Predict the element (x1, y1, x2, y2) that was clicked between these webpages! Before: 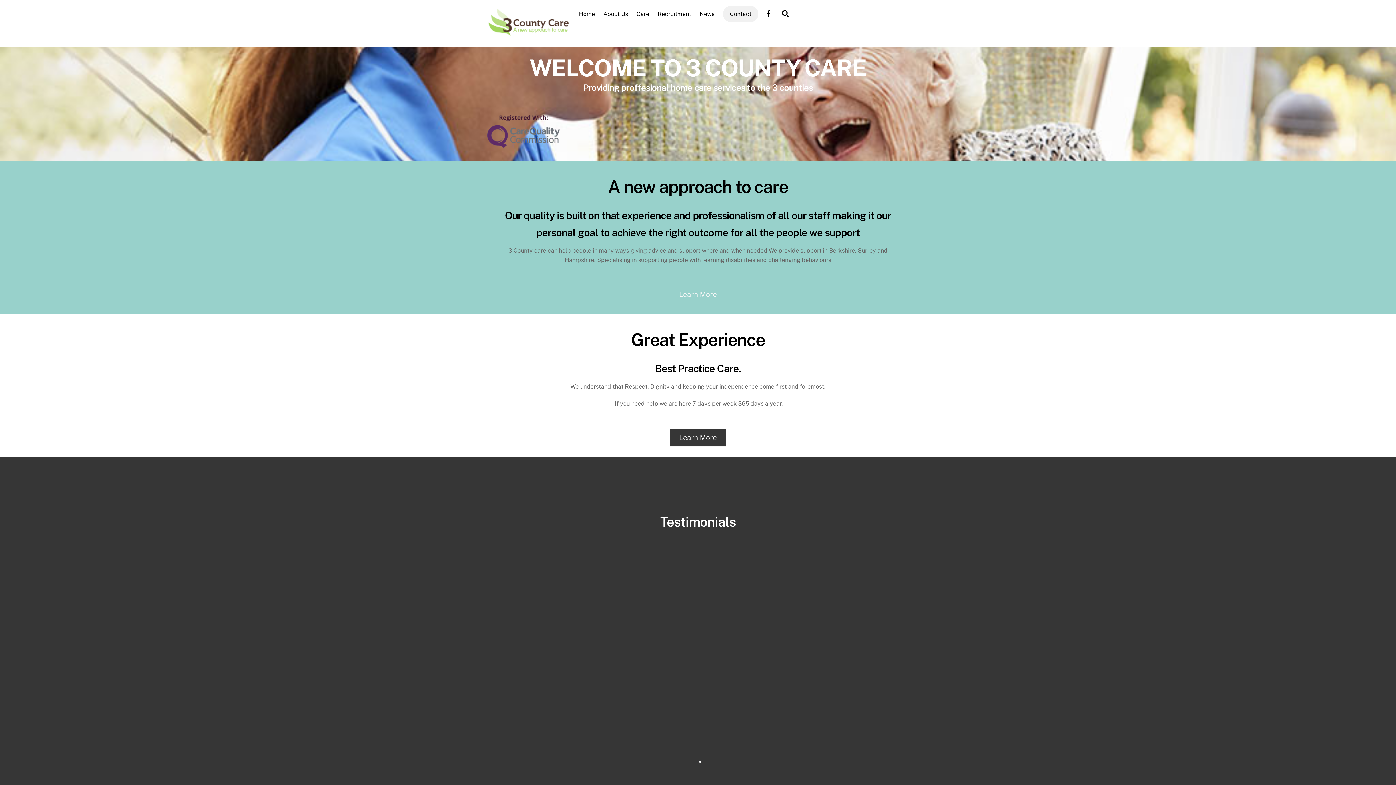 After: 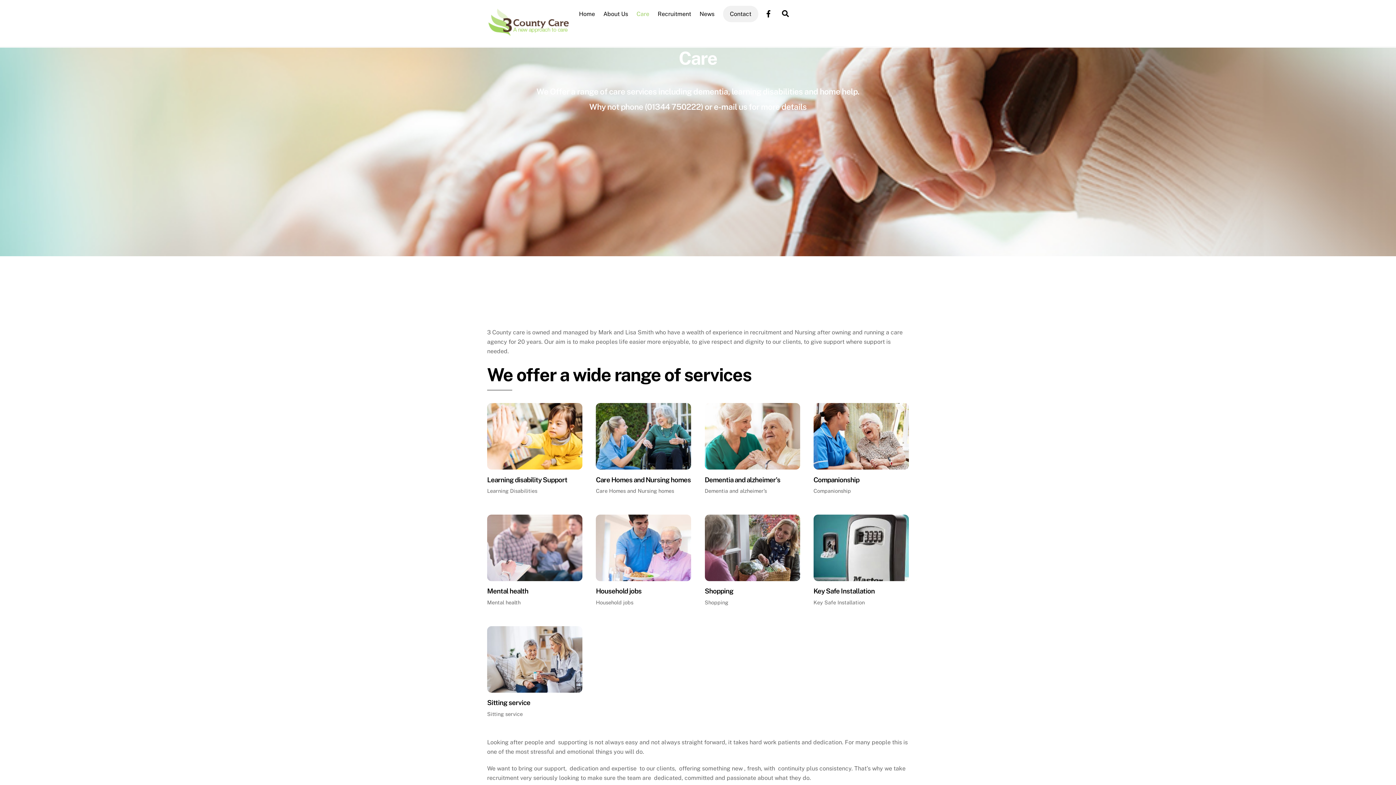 Action: label: Care bbox: (633, 5, 652, 22)